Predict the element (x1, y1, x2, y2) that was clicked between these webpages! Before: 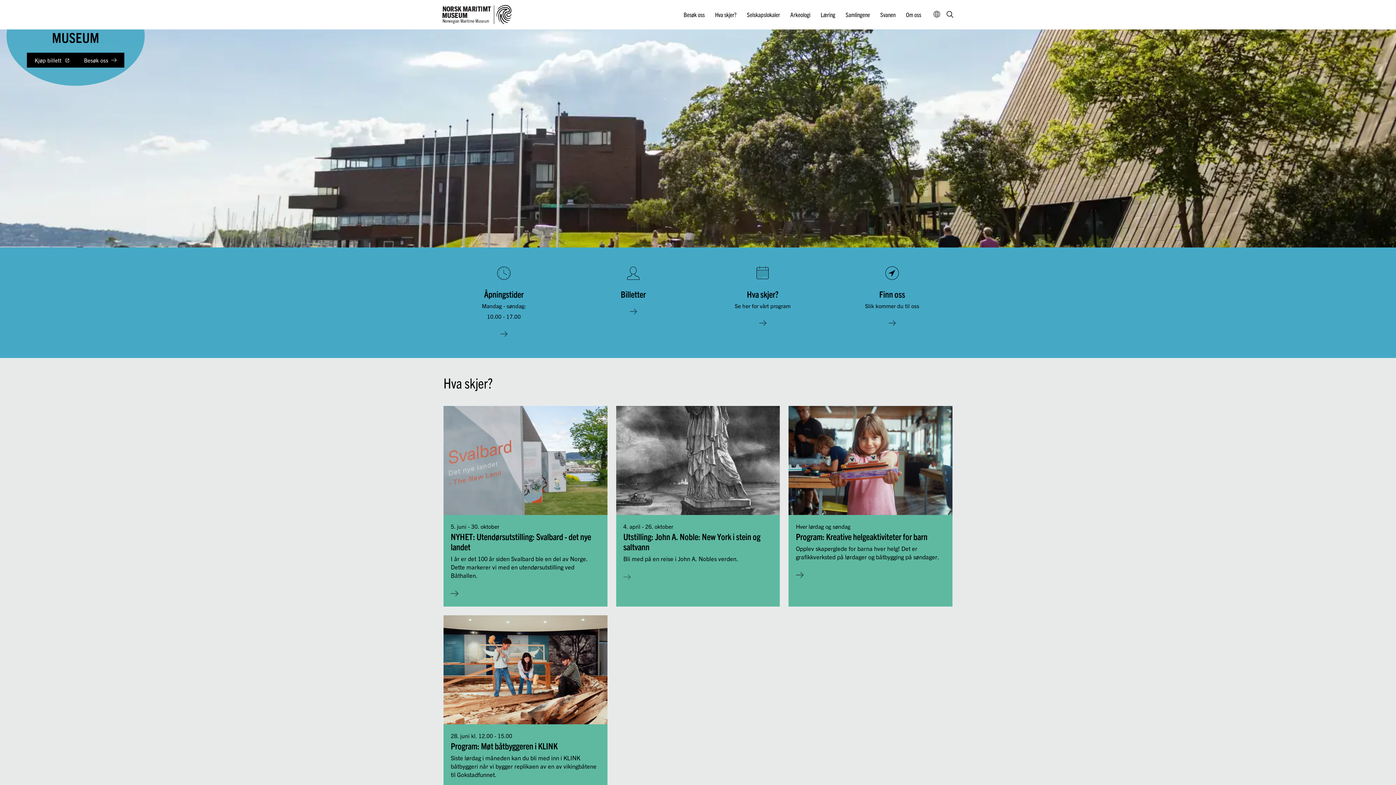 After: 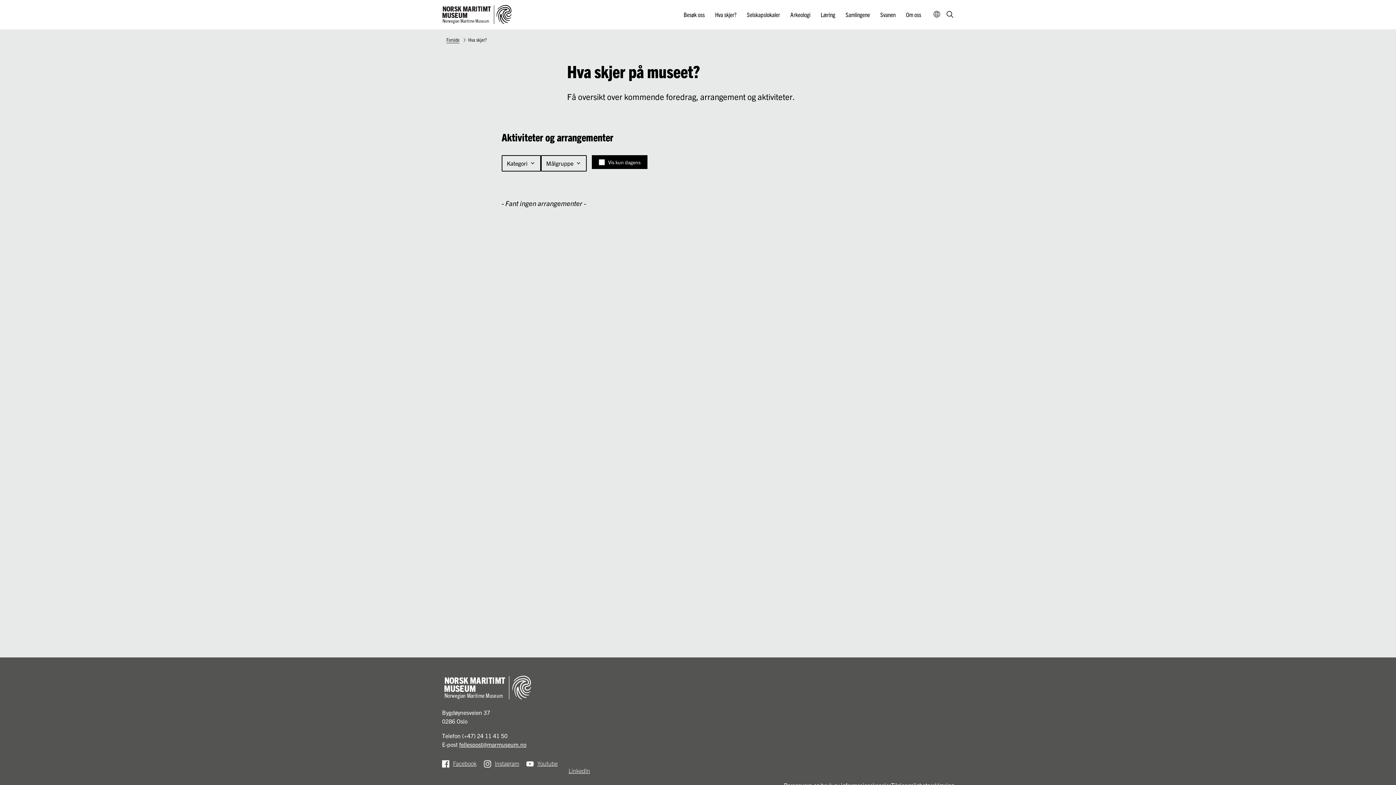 Action: label: Hva skjer?

Se her for vårt program bbox: (702, 255, 823, 346)